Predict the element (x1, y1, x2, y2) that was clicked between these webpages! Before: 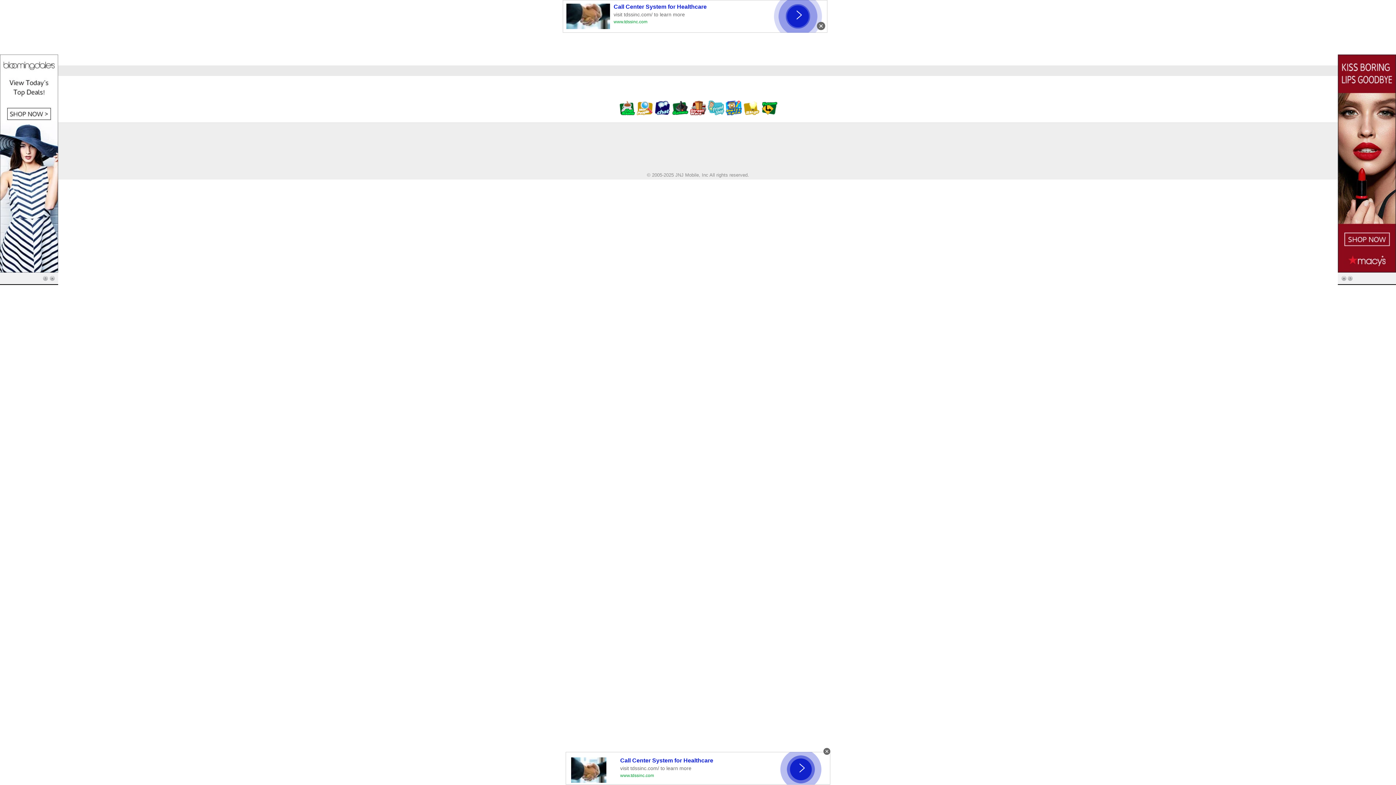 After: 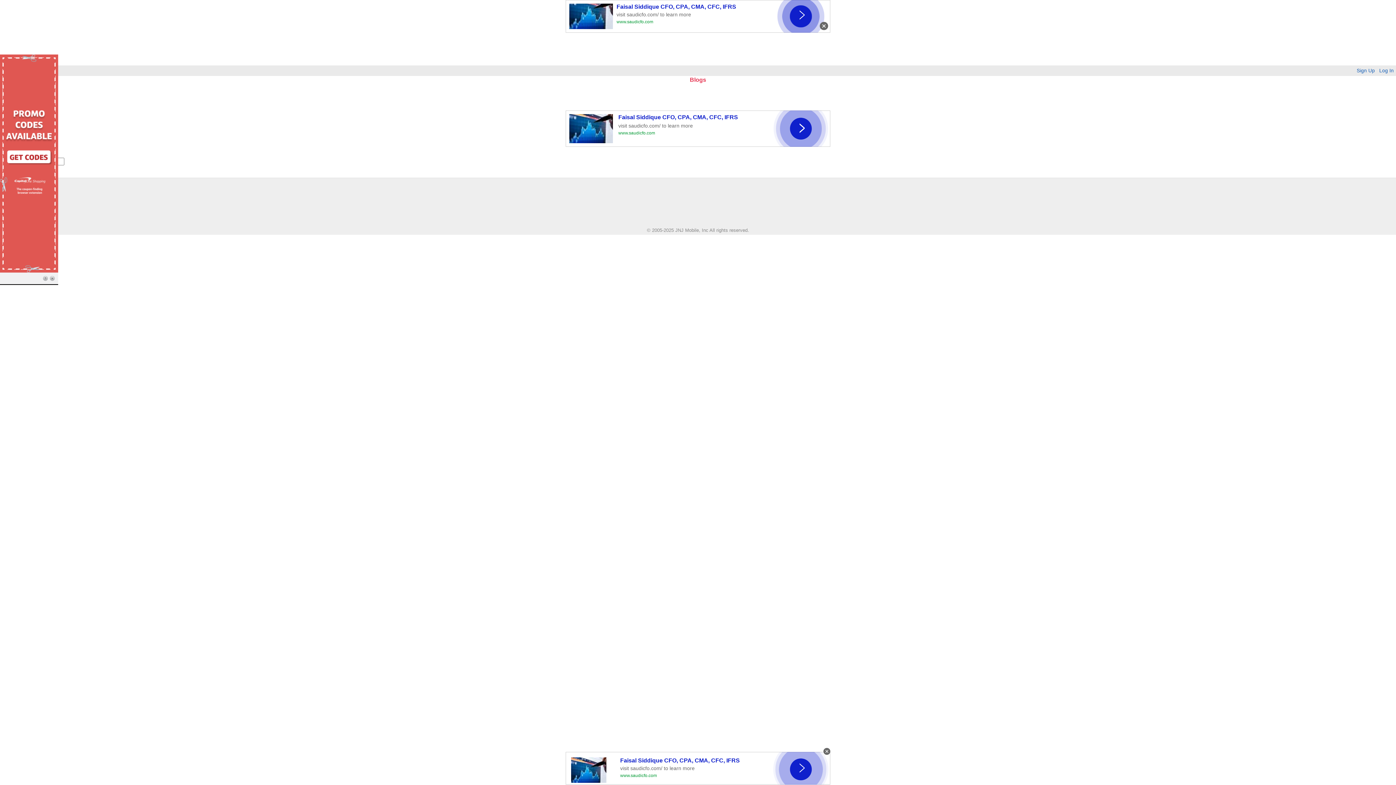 Action: bbox: (743, 110, 759, 116)